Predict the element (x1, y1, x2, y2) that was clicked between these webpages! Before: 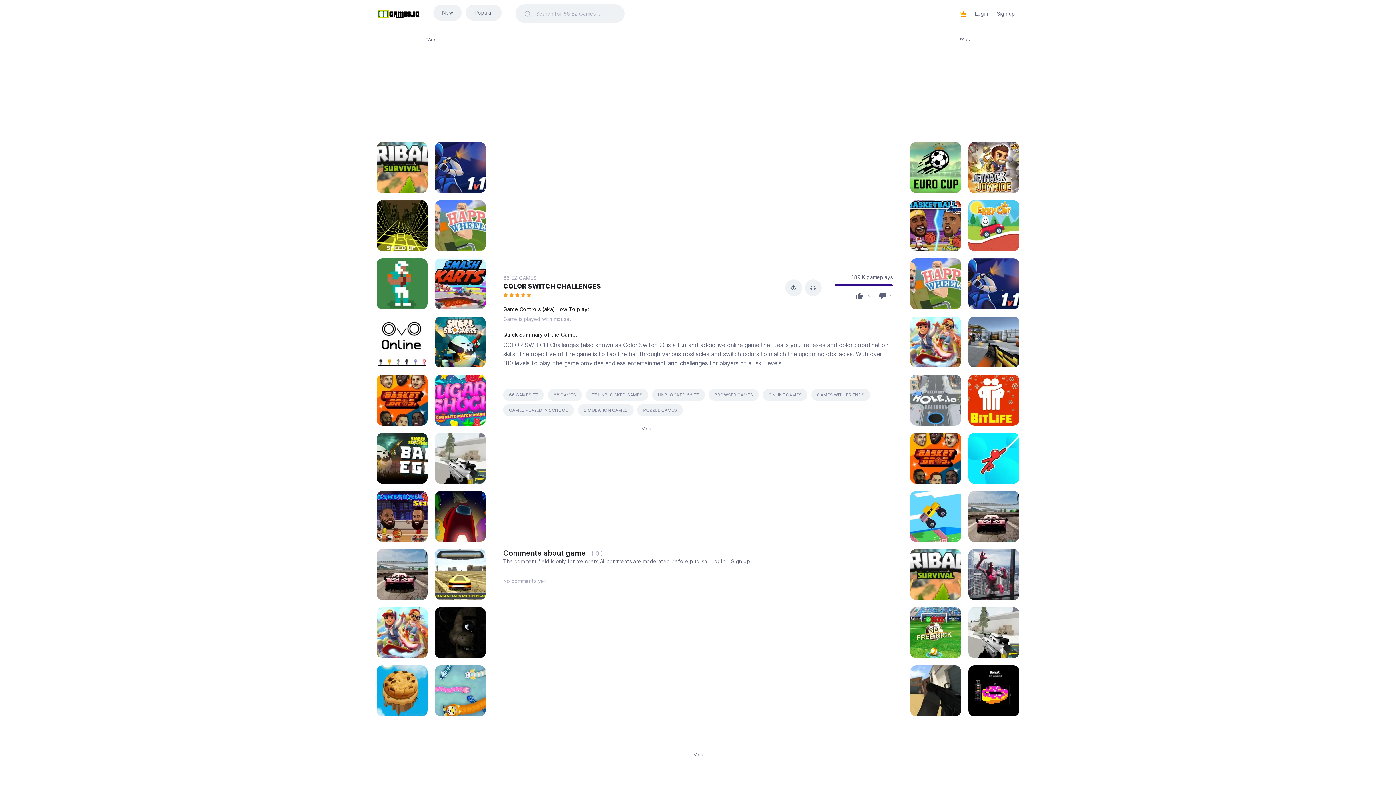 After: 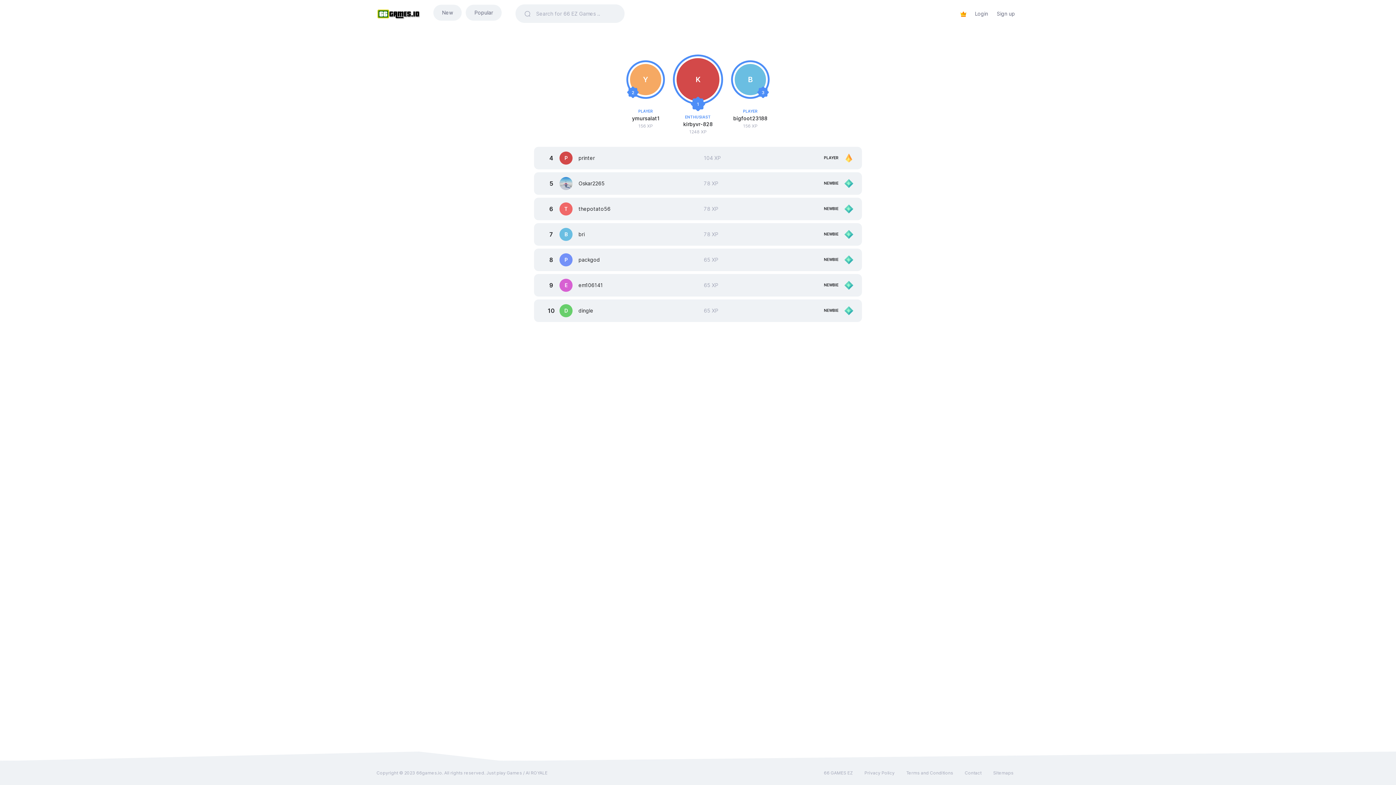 Action: bbox: (956, 6, 970, 21)